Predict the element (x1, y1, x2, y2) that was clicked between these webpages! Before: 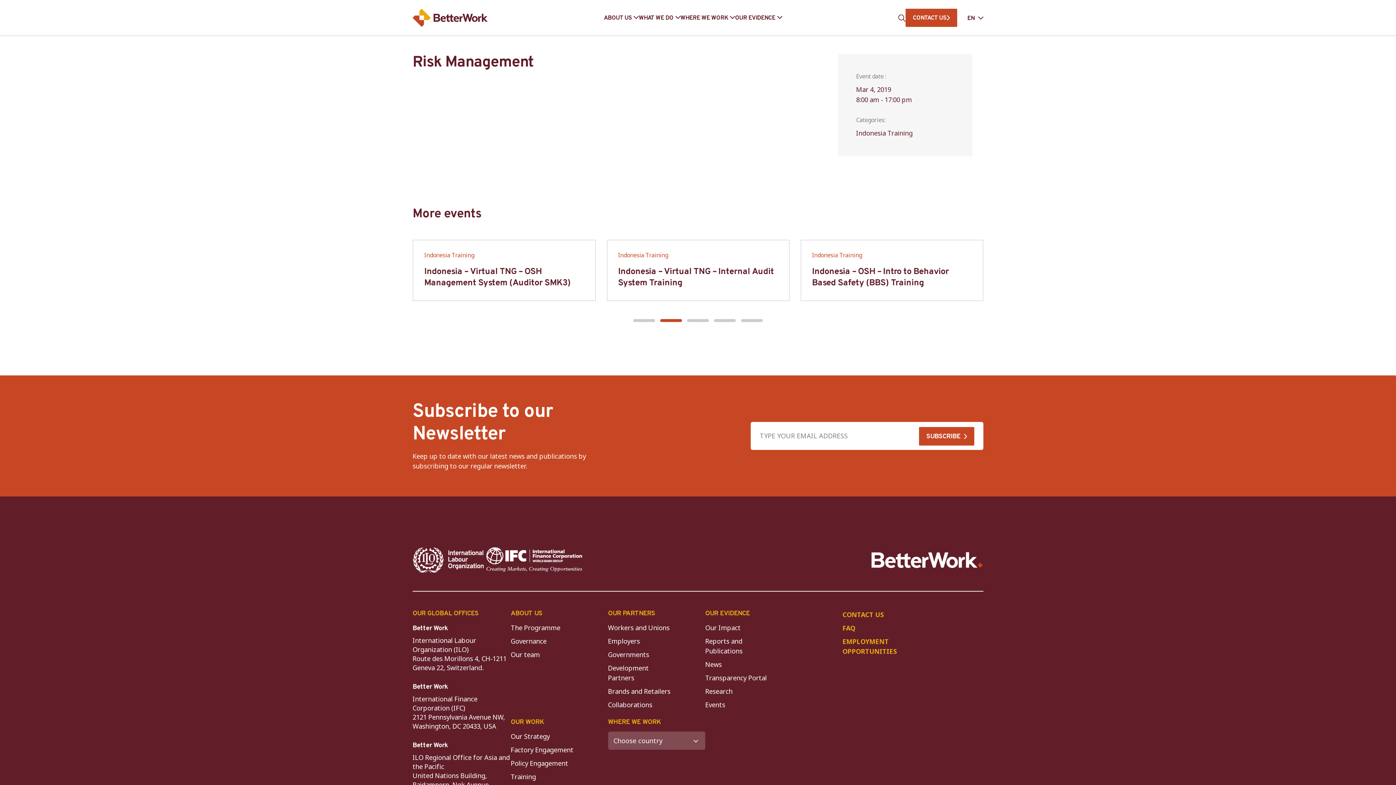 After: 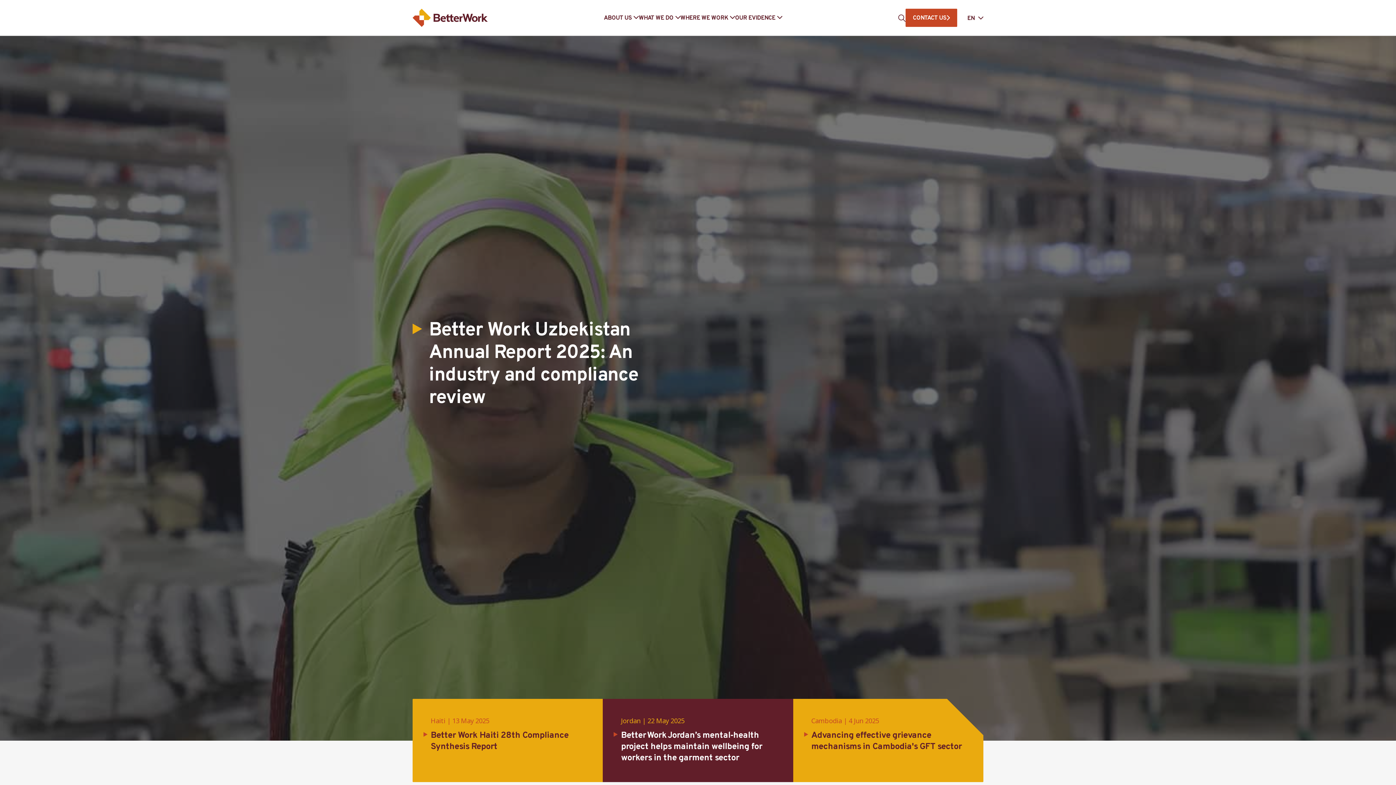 Action: bbox: (871, 552, 983, 568)